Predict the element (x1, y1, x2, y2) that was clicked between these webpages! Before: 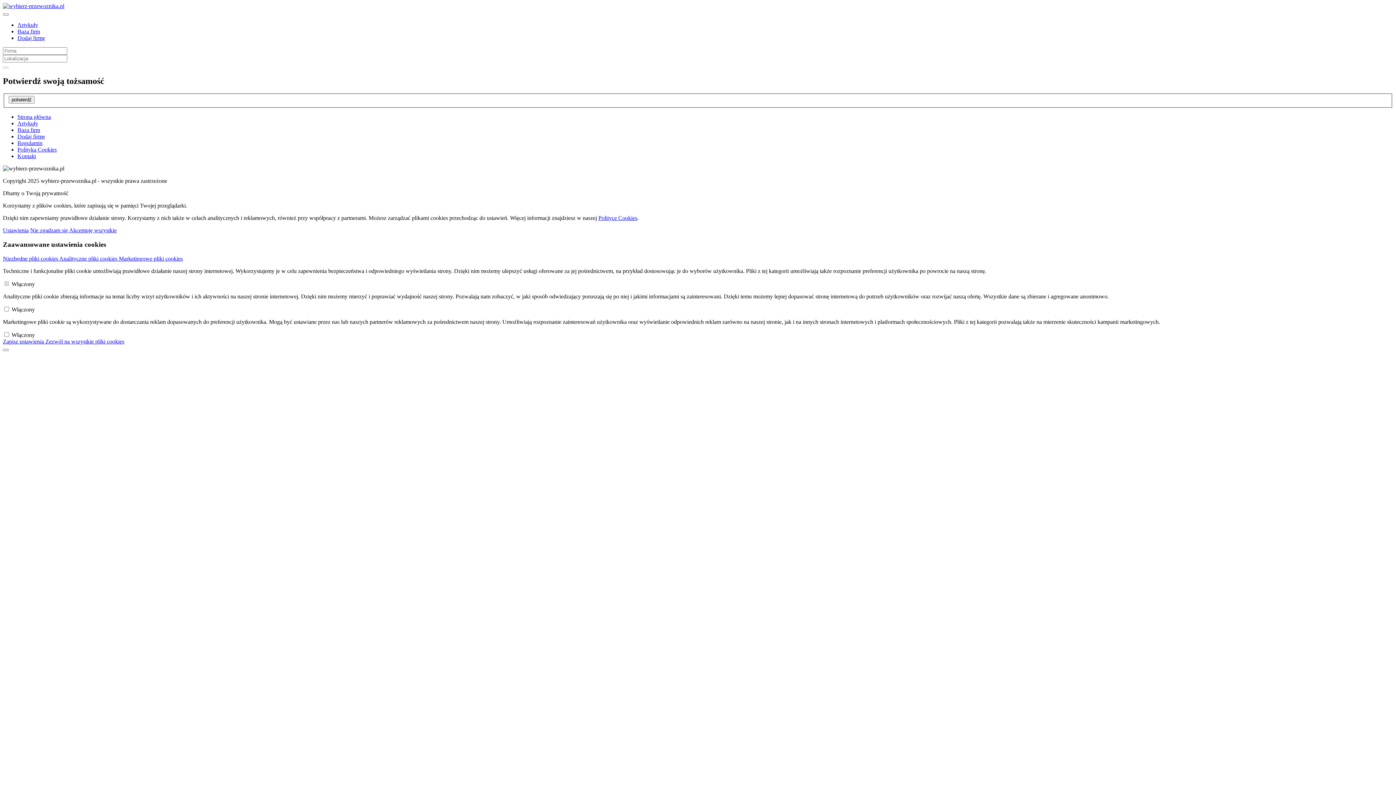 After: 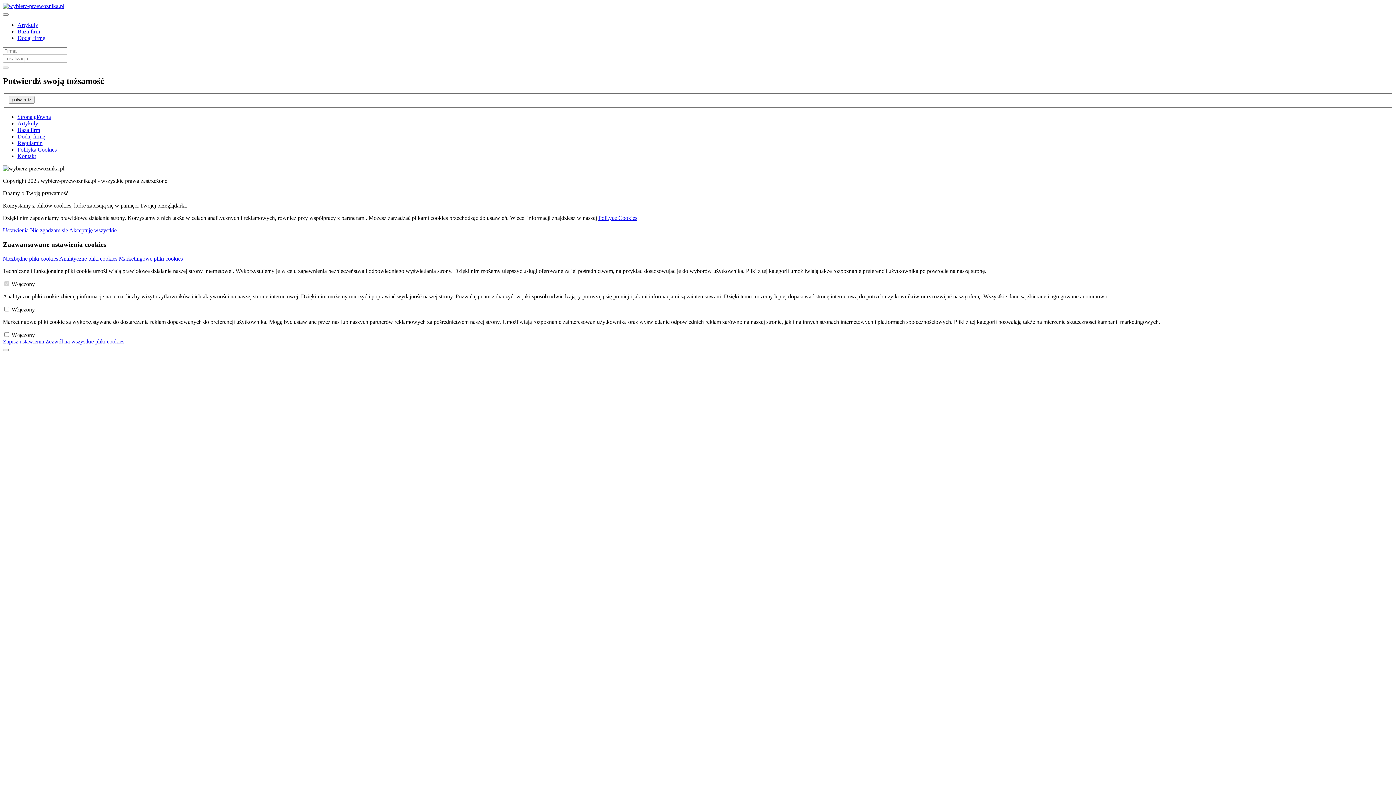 Action: bbox: (17, 153, 36, 159) label: Kontakt